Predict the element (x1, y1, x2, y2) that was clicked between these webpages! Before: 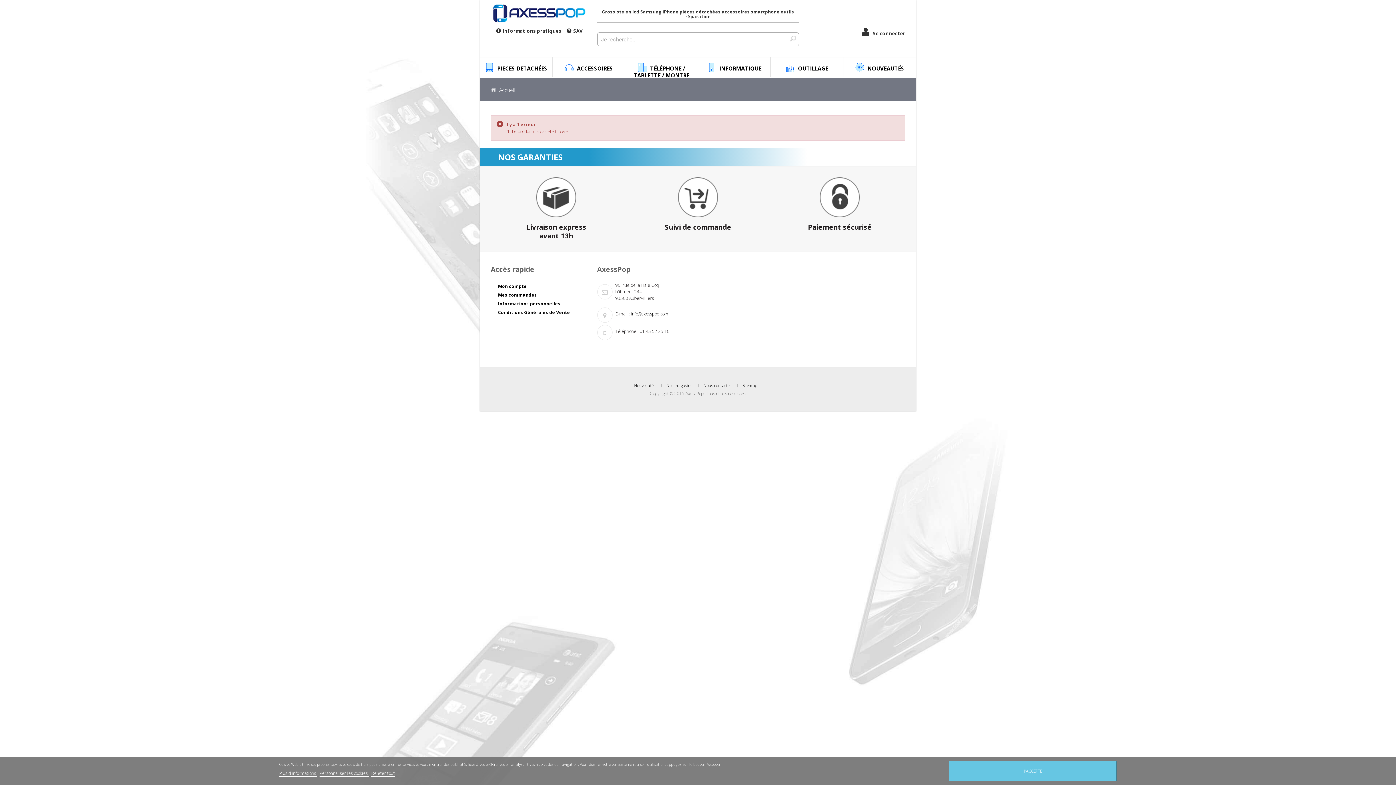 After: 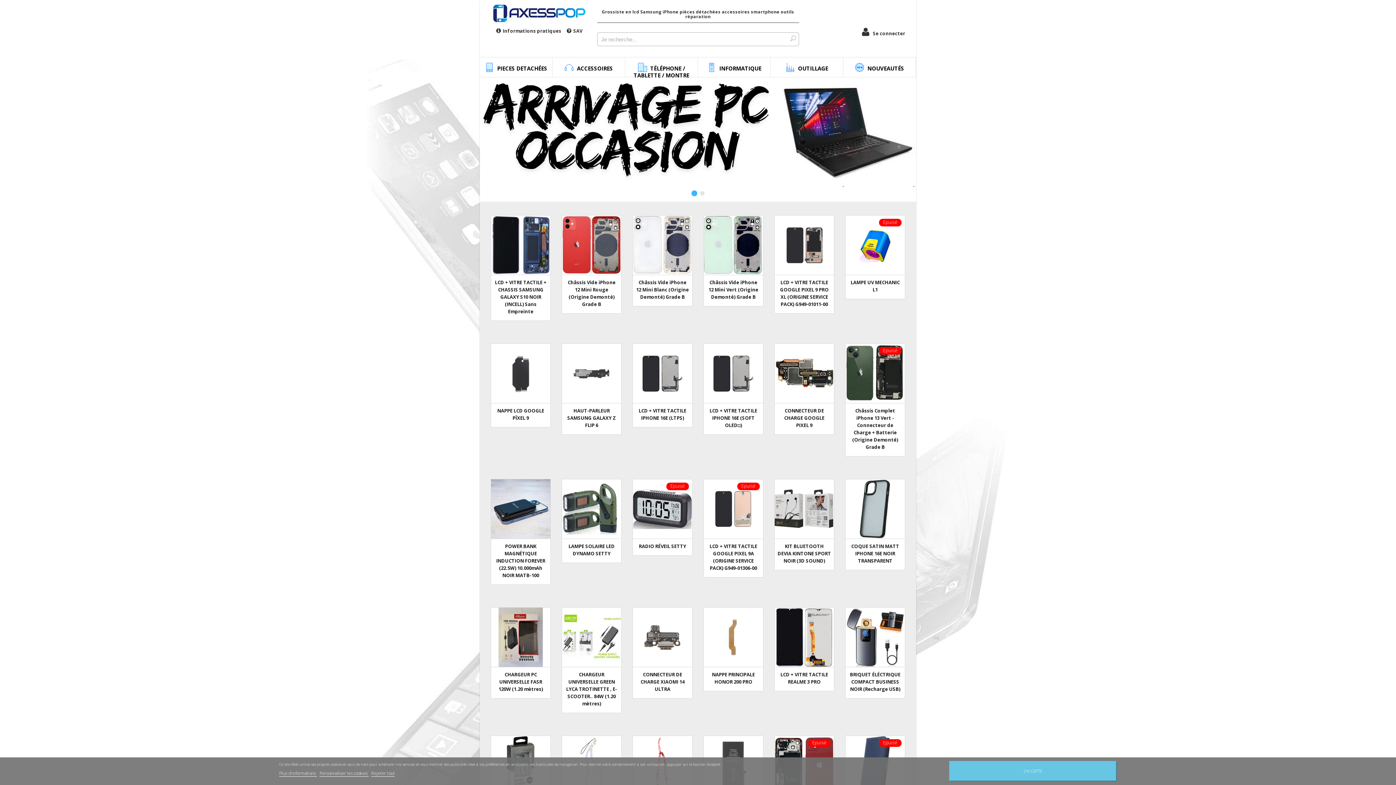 Action: label: Accueil bbox: (490, 86, 515, 93)